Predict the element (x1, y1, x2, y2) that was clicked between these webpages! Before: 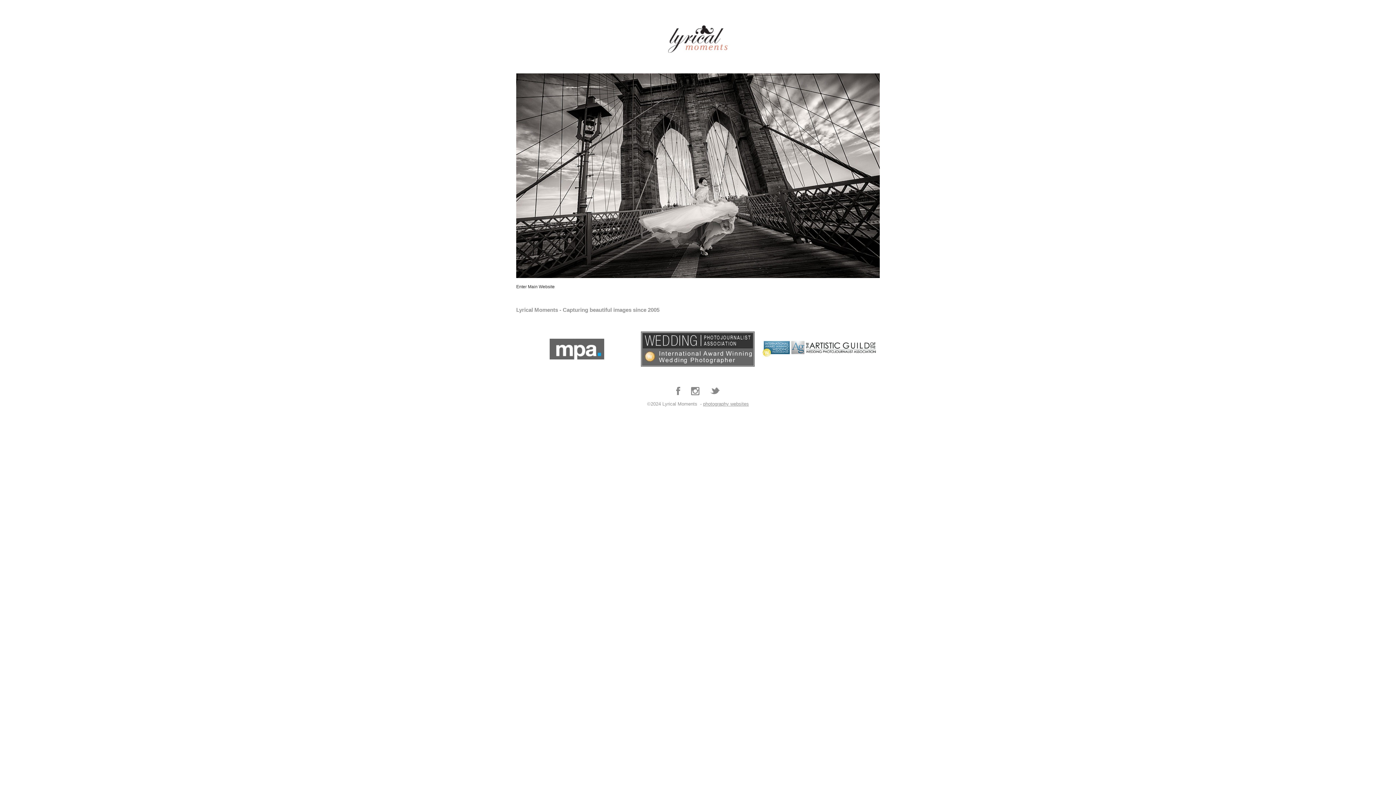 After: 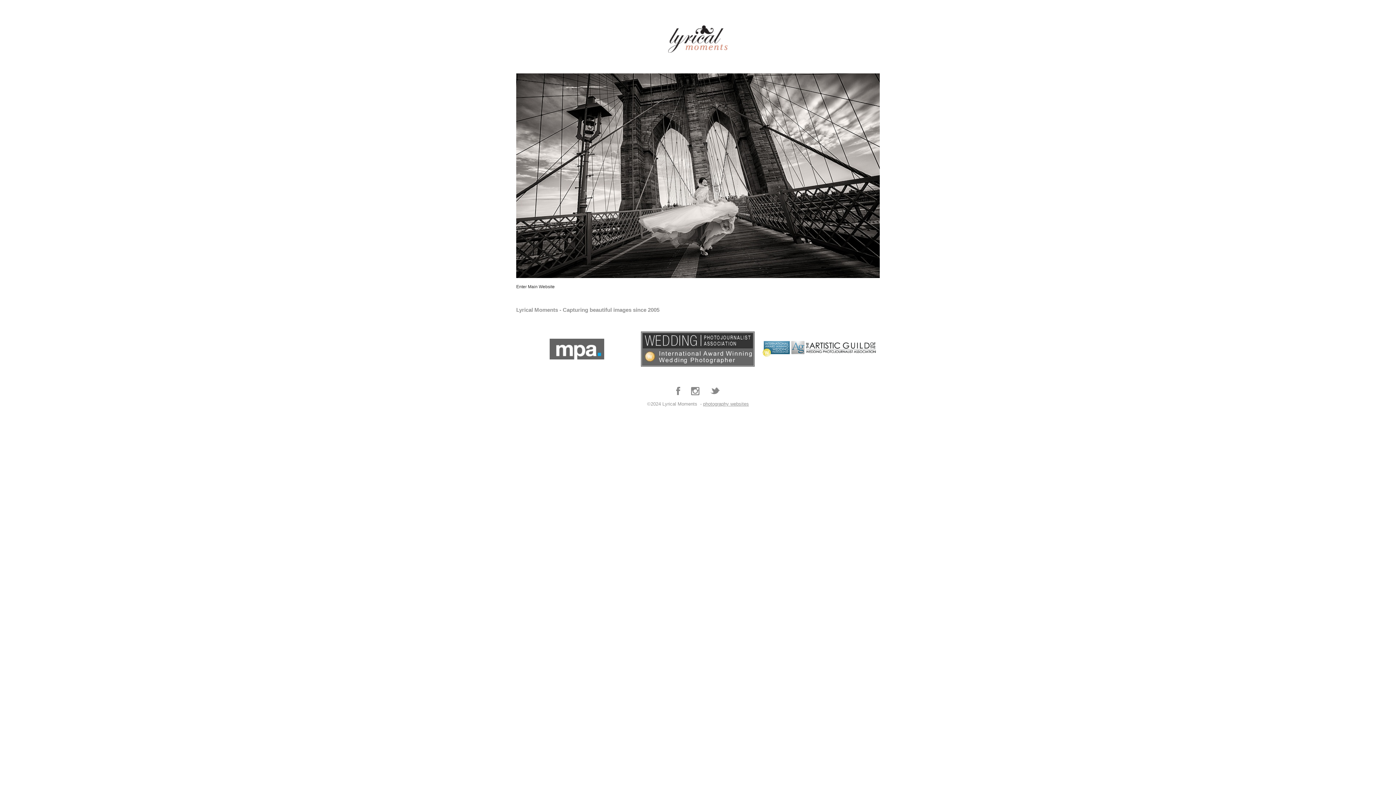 Action: label: http://instagram.com/lyricalmomentsphotos bbox: (691, 386, 699, 396)